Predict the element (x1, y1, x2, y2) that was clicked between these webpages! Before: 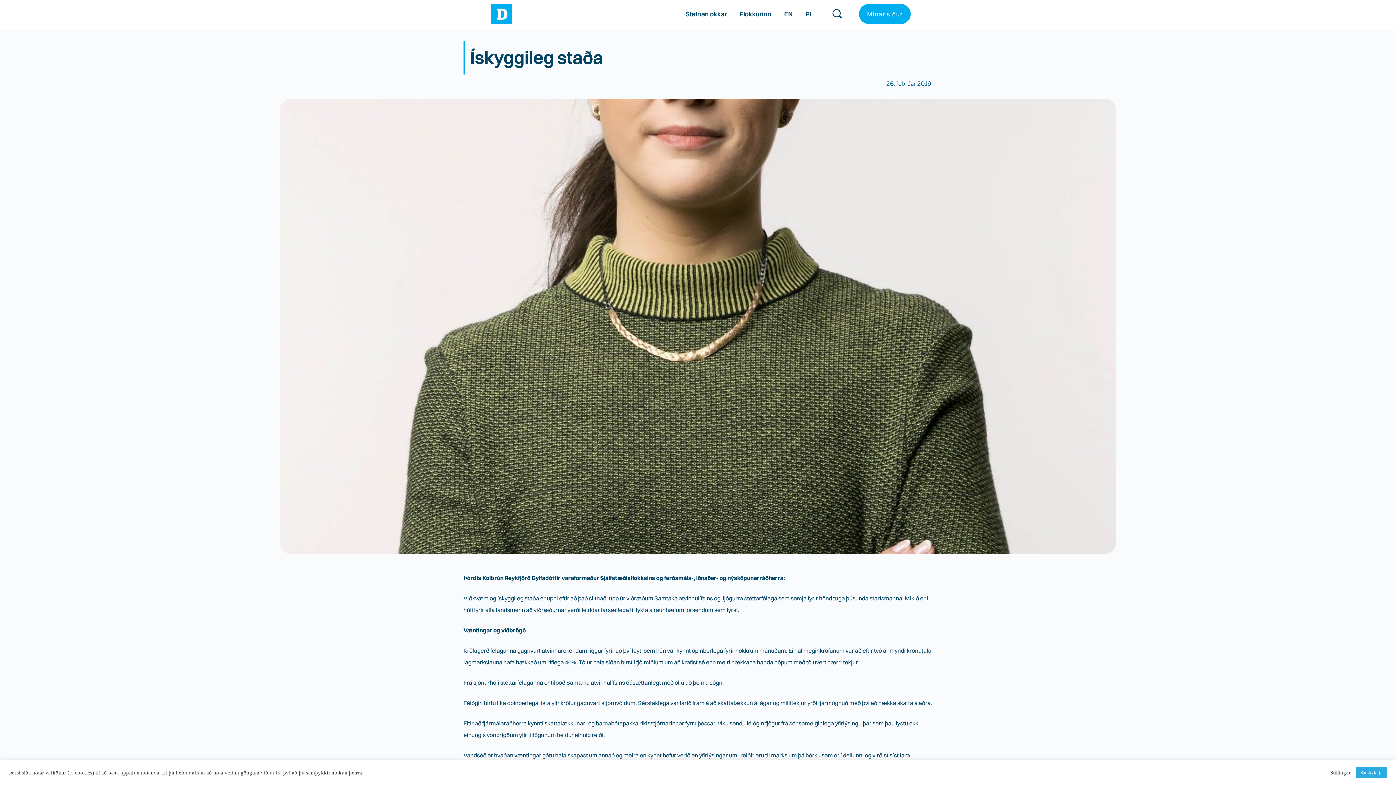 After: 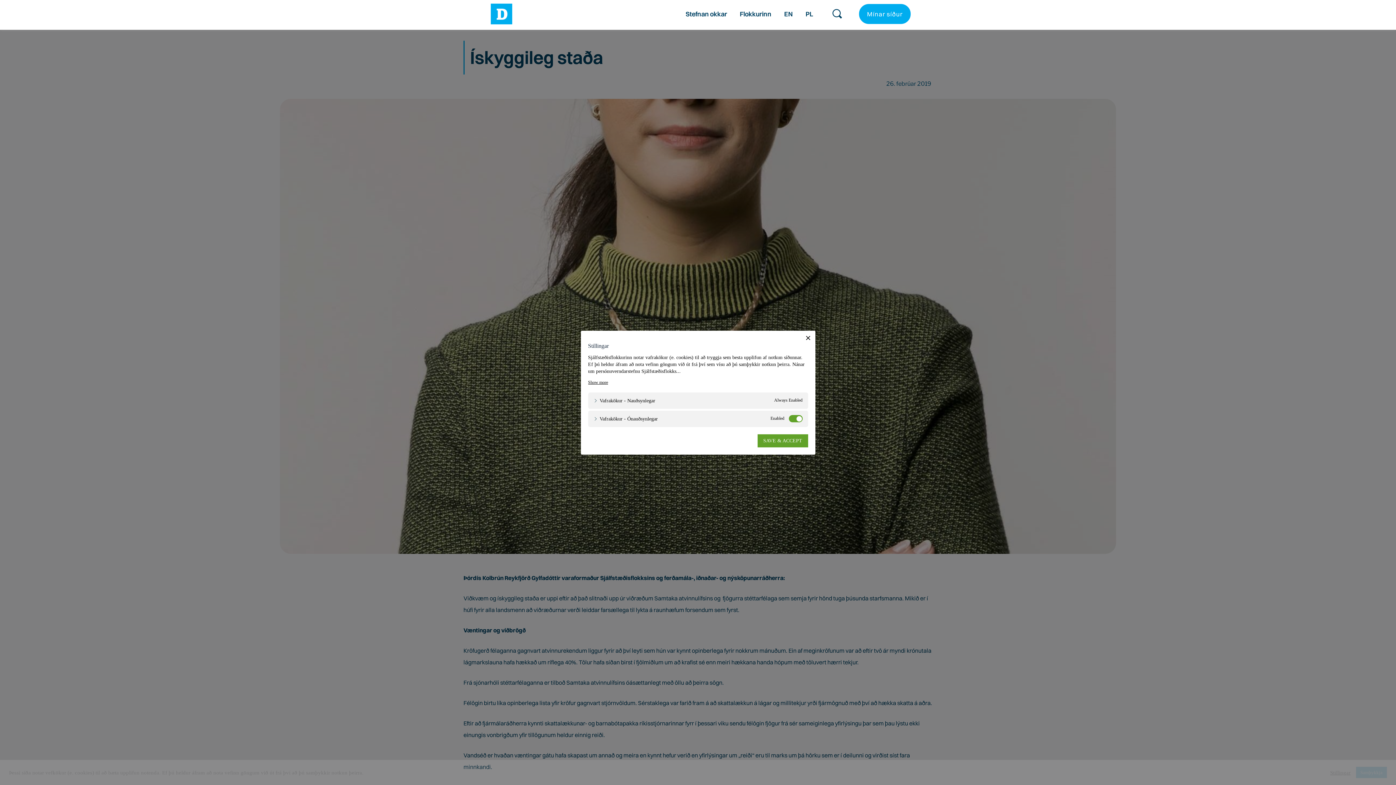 Action: bbox: (1330, 769, 1350, 776) label: Stillingar